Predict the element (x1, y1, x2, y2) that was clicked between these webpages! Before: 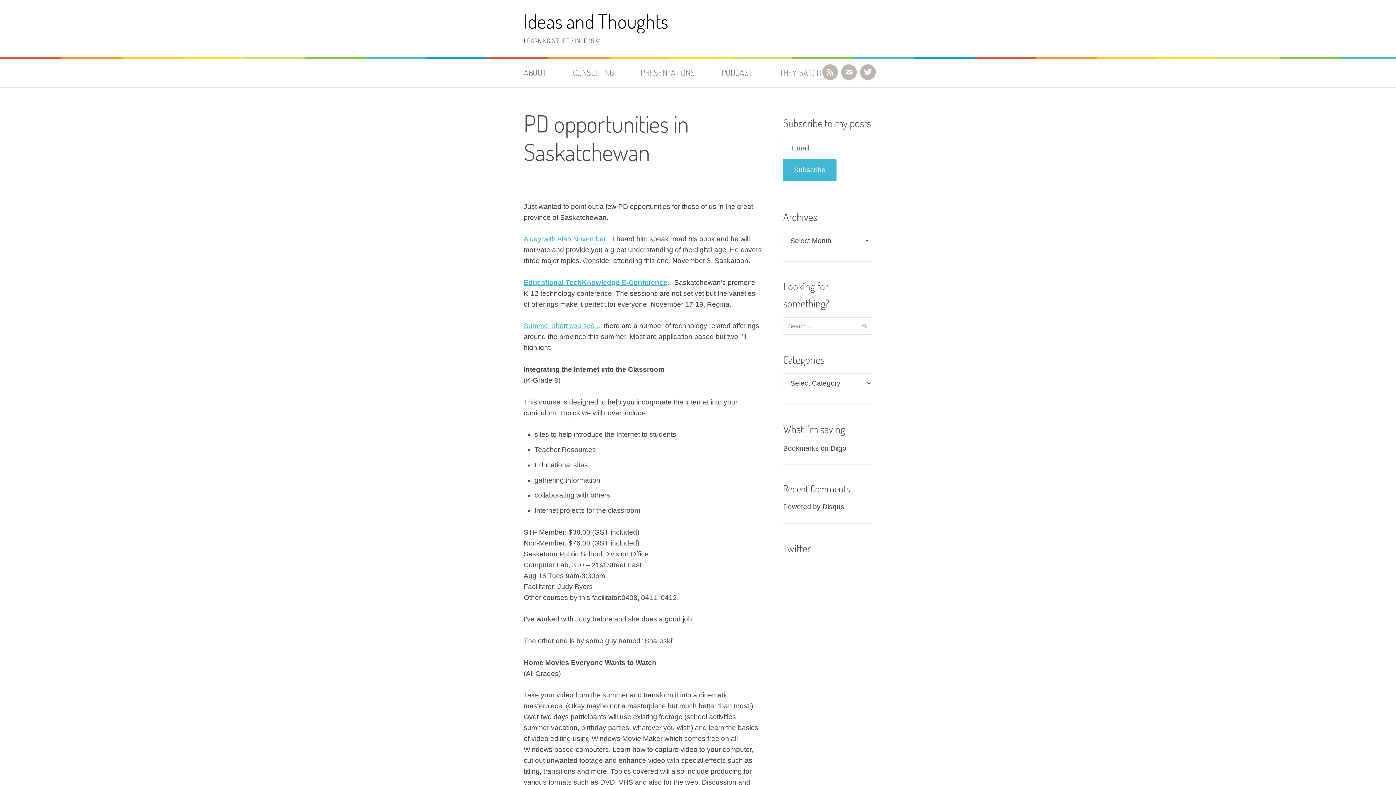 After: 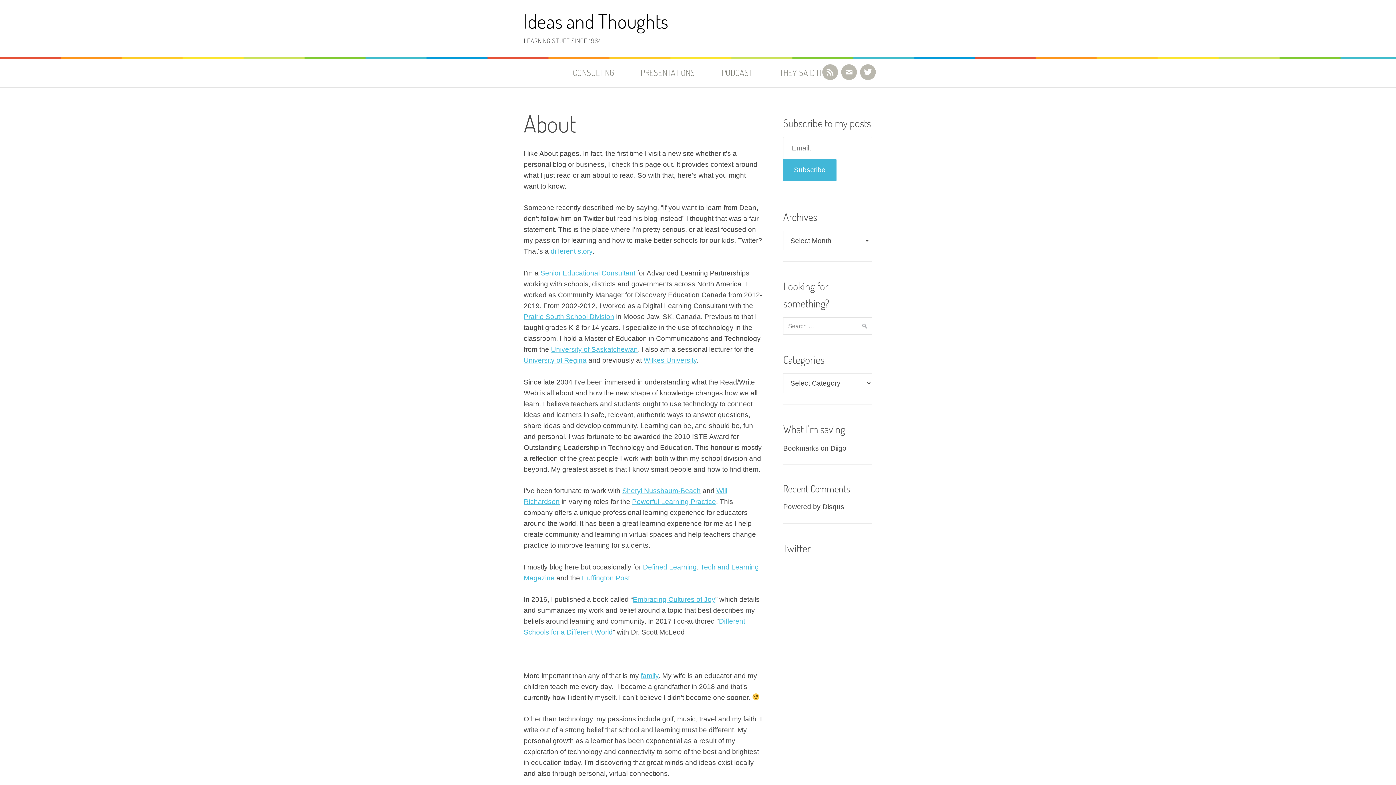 Action: bbox: (523, 58, 558, 87) label: ABOUT